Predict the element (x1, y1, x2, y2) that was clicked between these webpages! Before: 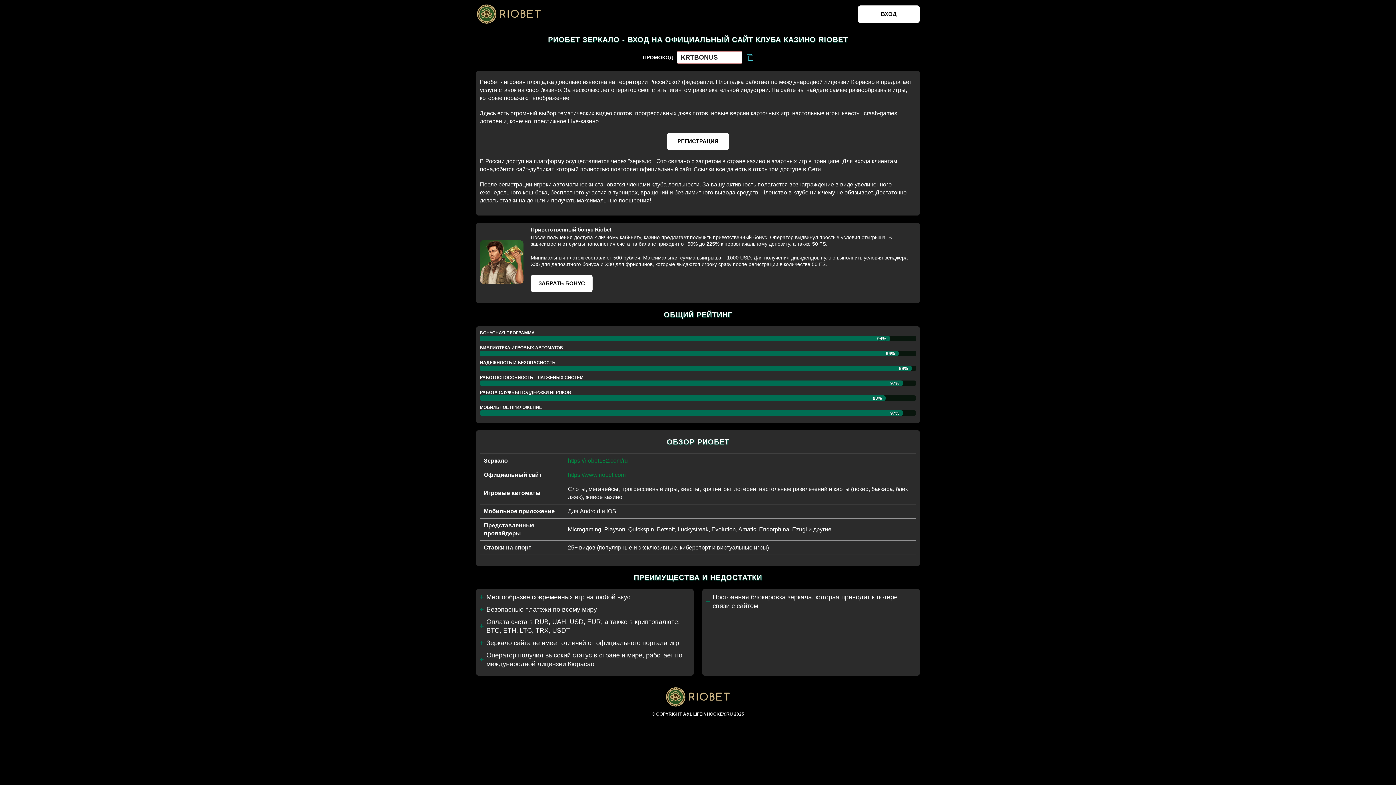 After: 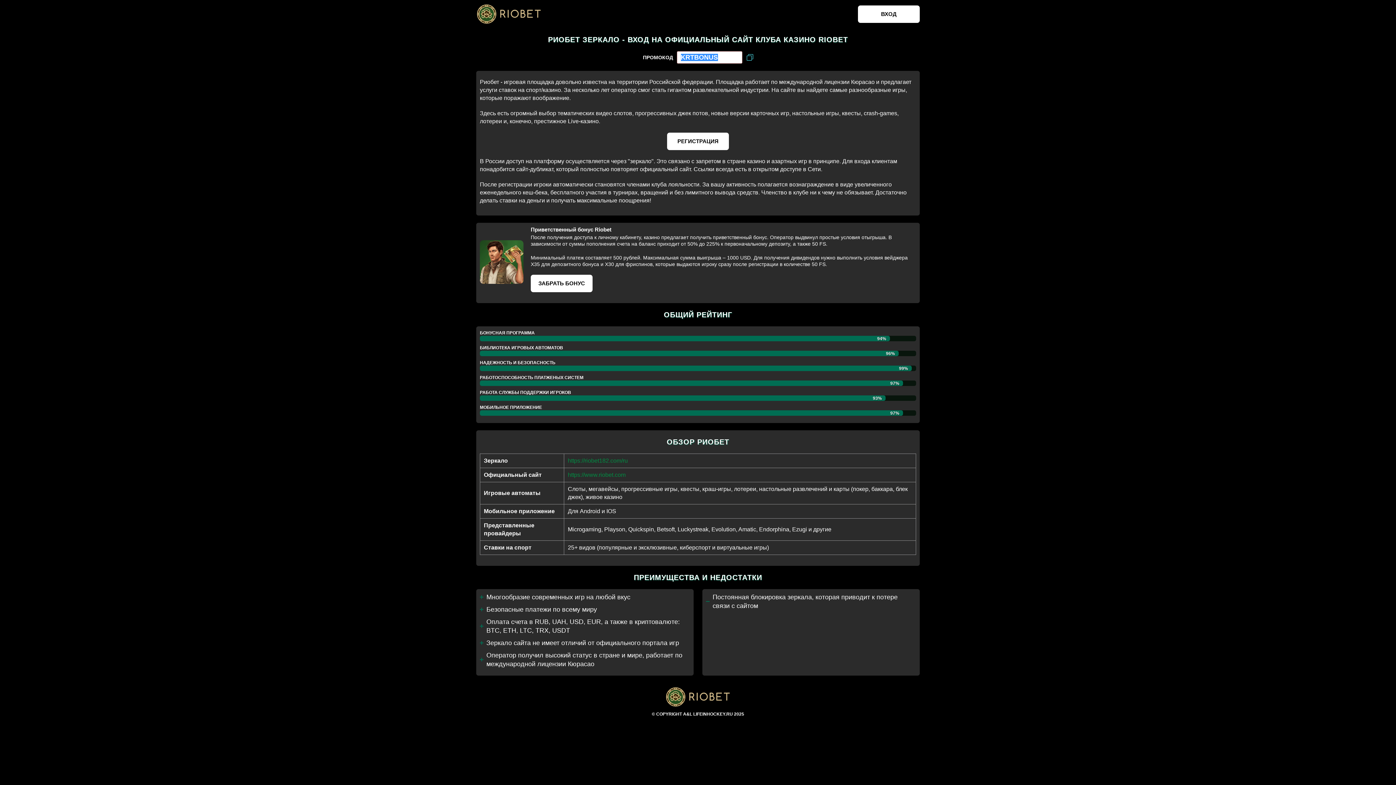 Action: bbox: (746, 54, 753, 60)